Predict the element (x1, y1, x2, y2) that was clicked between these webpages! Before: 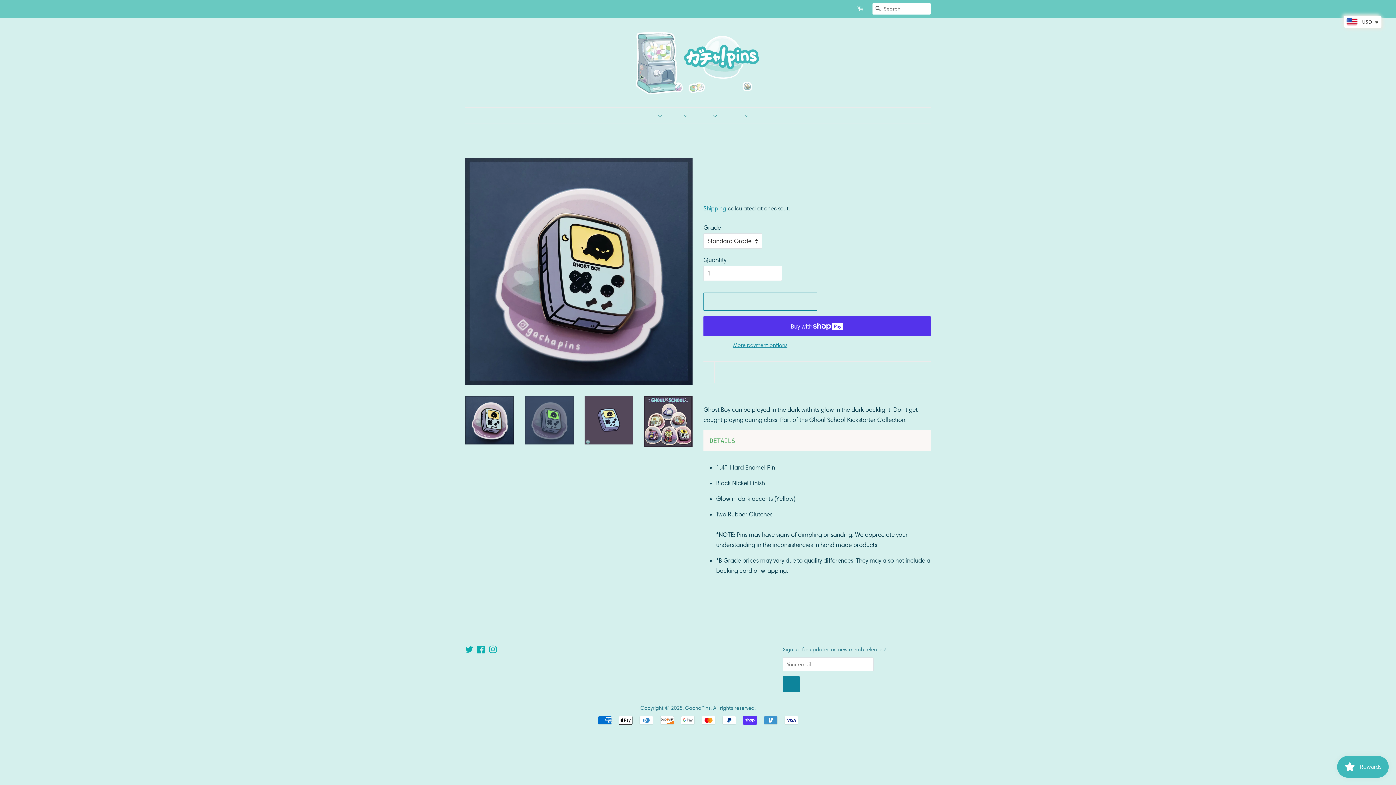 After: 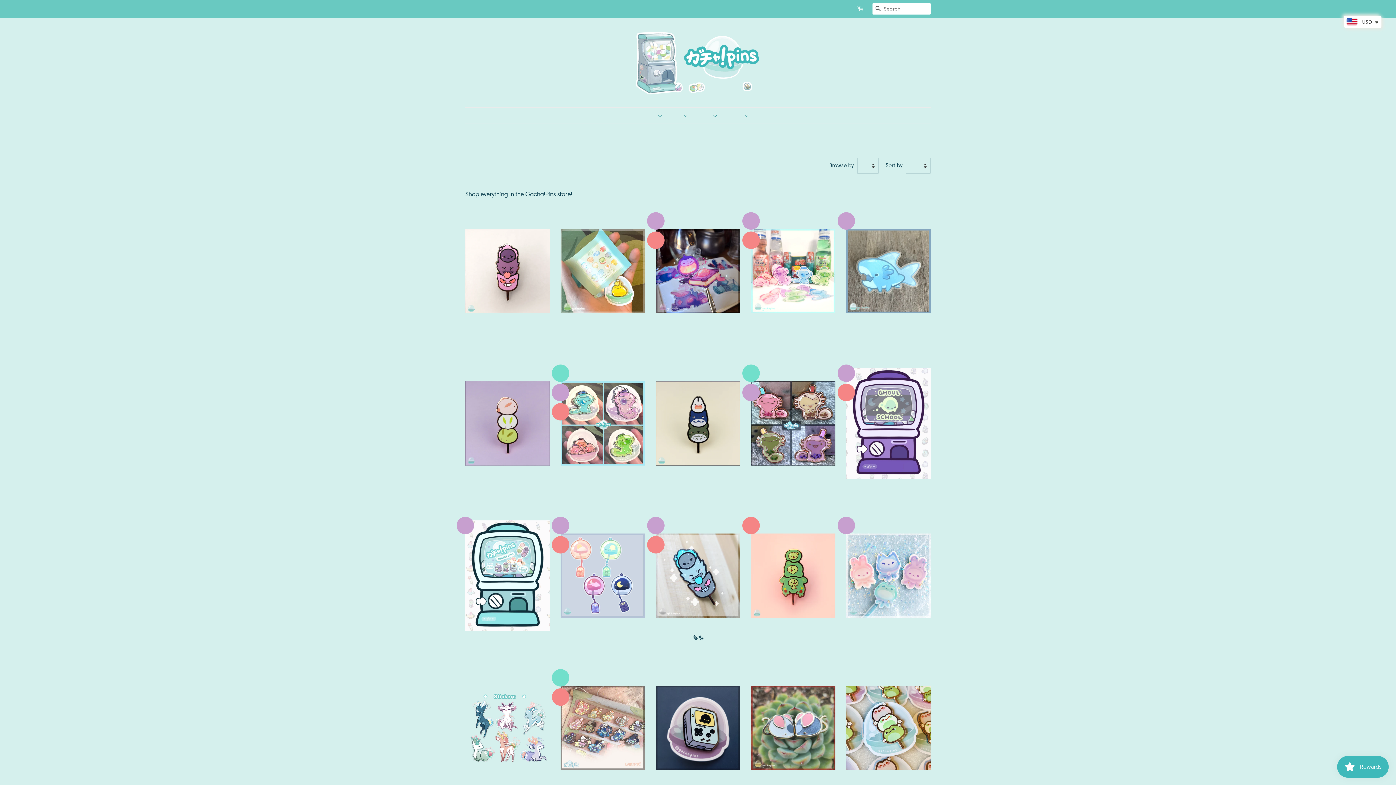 Action: label: Shop All bbox: (631, 107, 643, 123)